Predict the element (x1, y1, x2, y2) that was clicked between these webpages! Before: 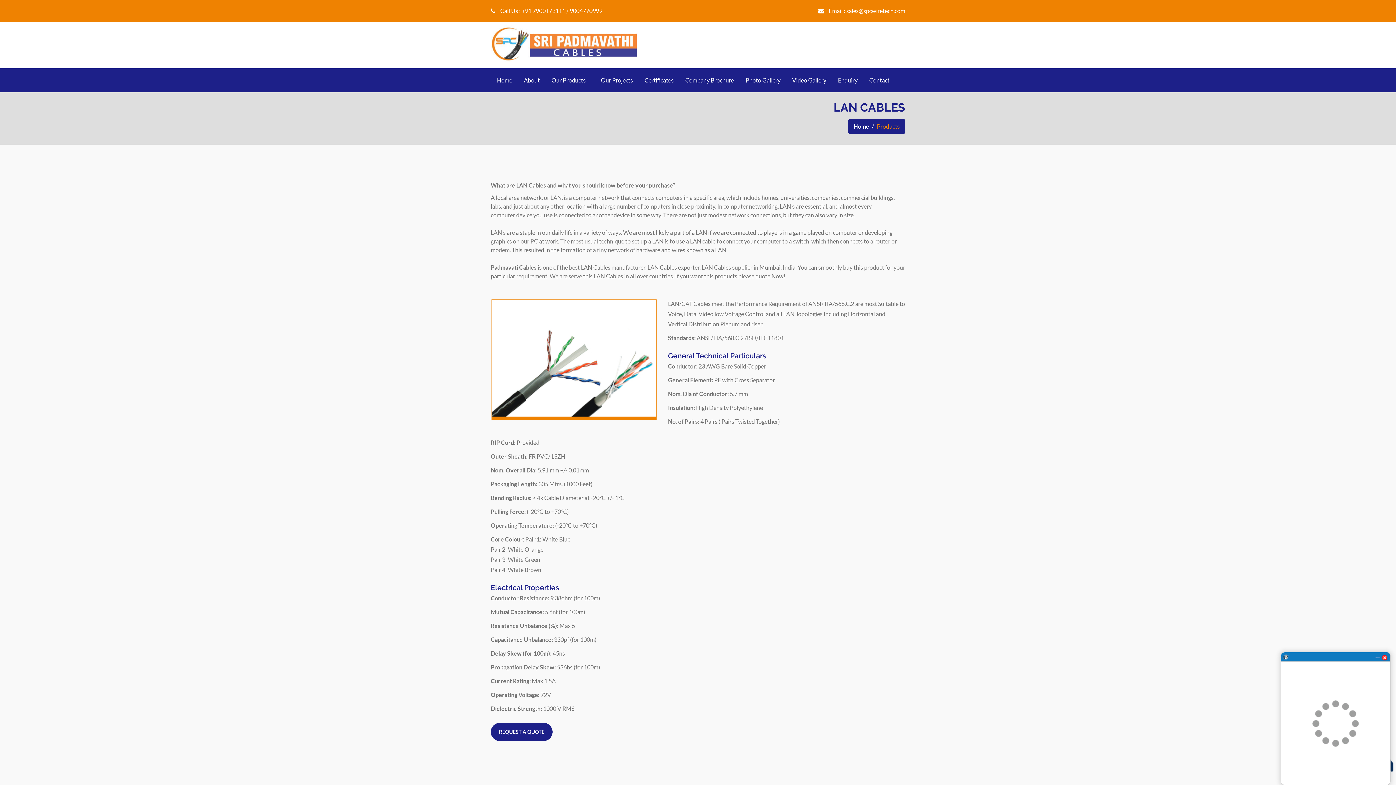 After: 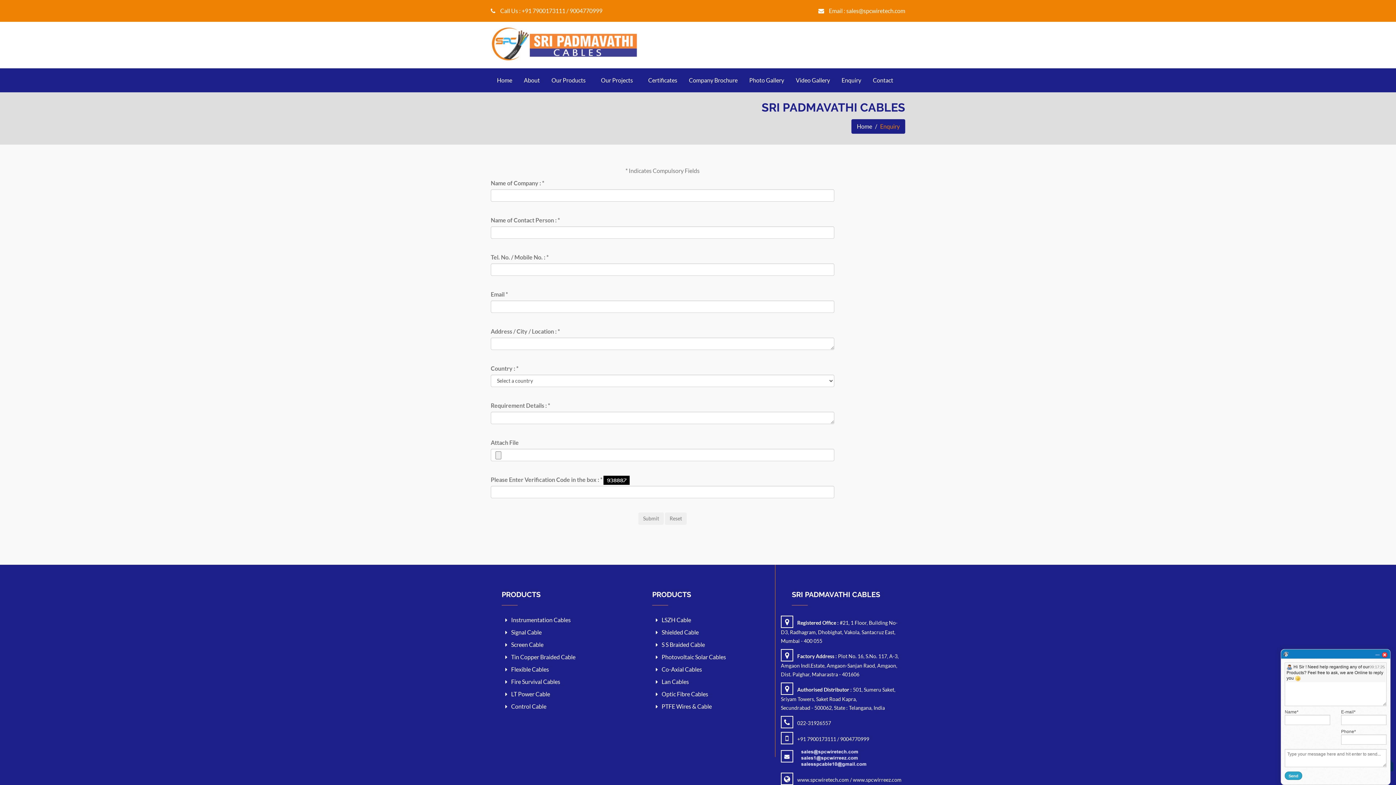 Action: label: Email : sales@spcwiretech.com bbox: (829, 7, 905, 14)